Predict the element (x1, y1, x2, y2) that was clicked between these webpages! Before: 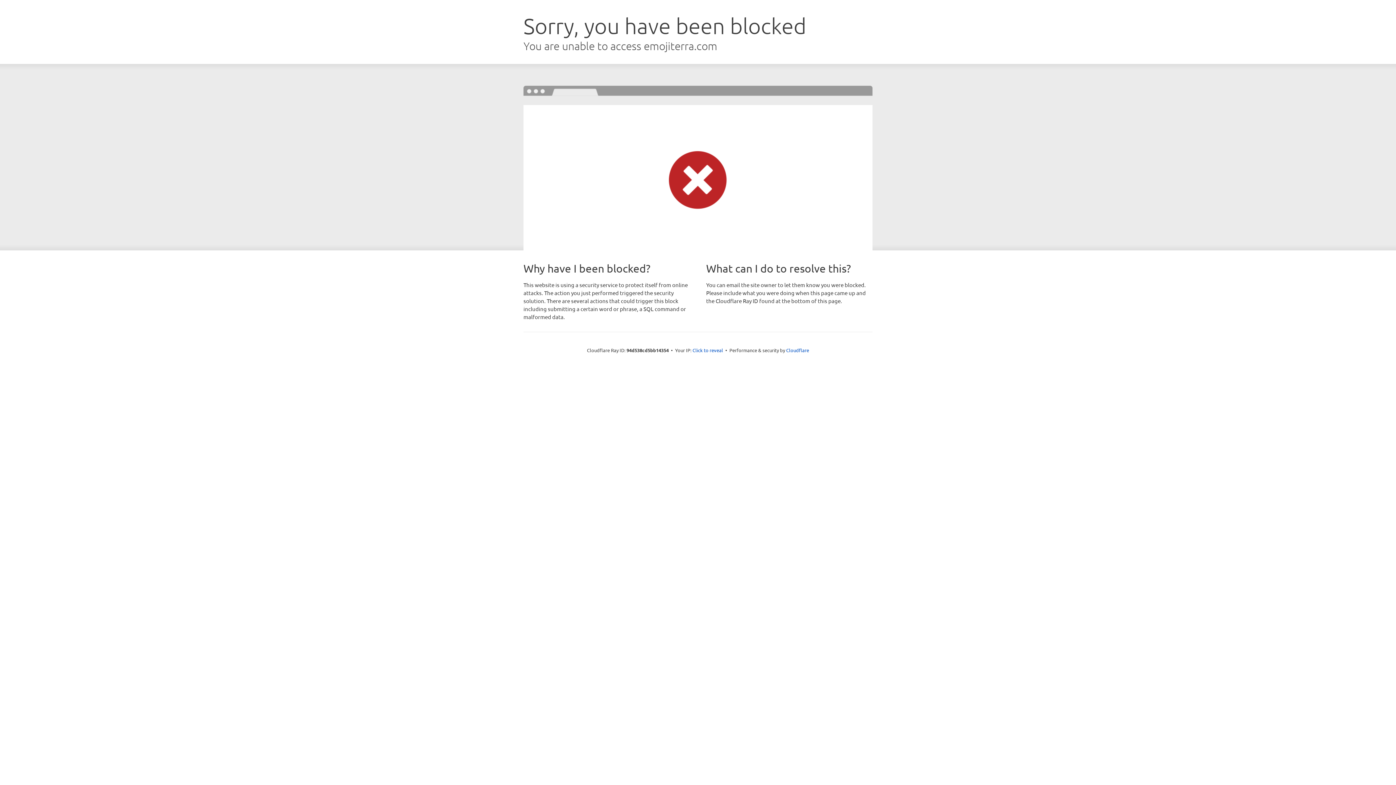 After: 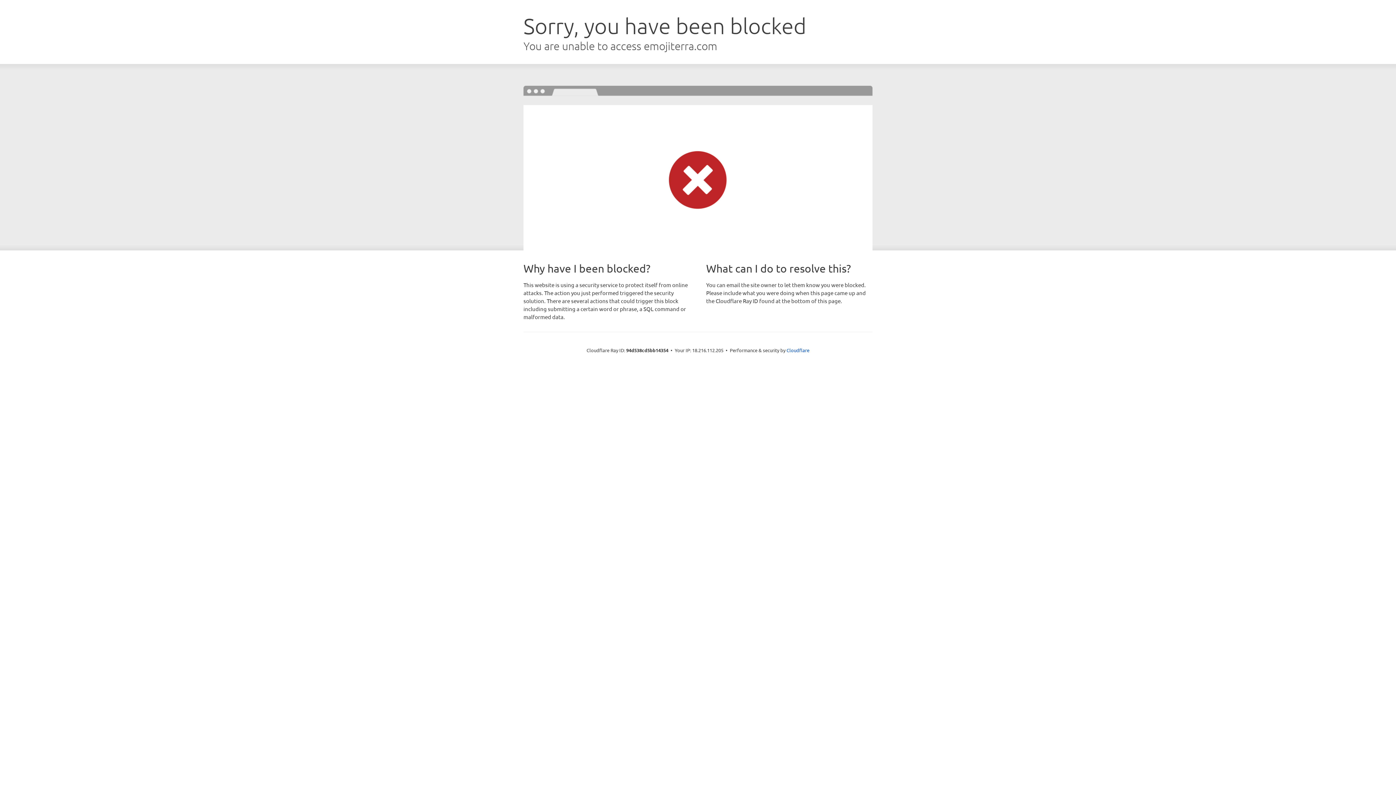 Action: bbox: (692, 346, 723, 353) label: Click to reveal